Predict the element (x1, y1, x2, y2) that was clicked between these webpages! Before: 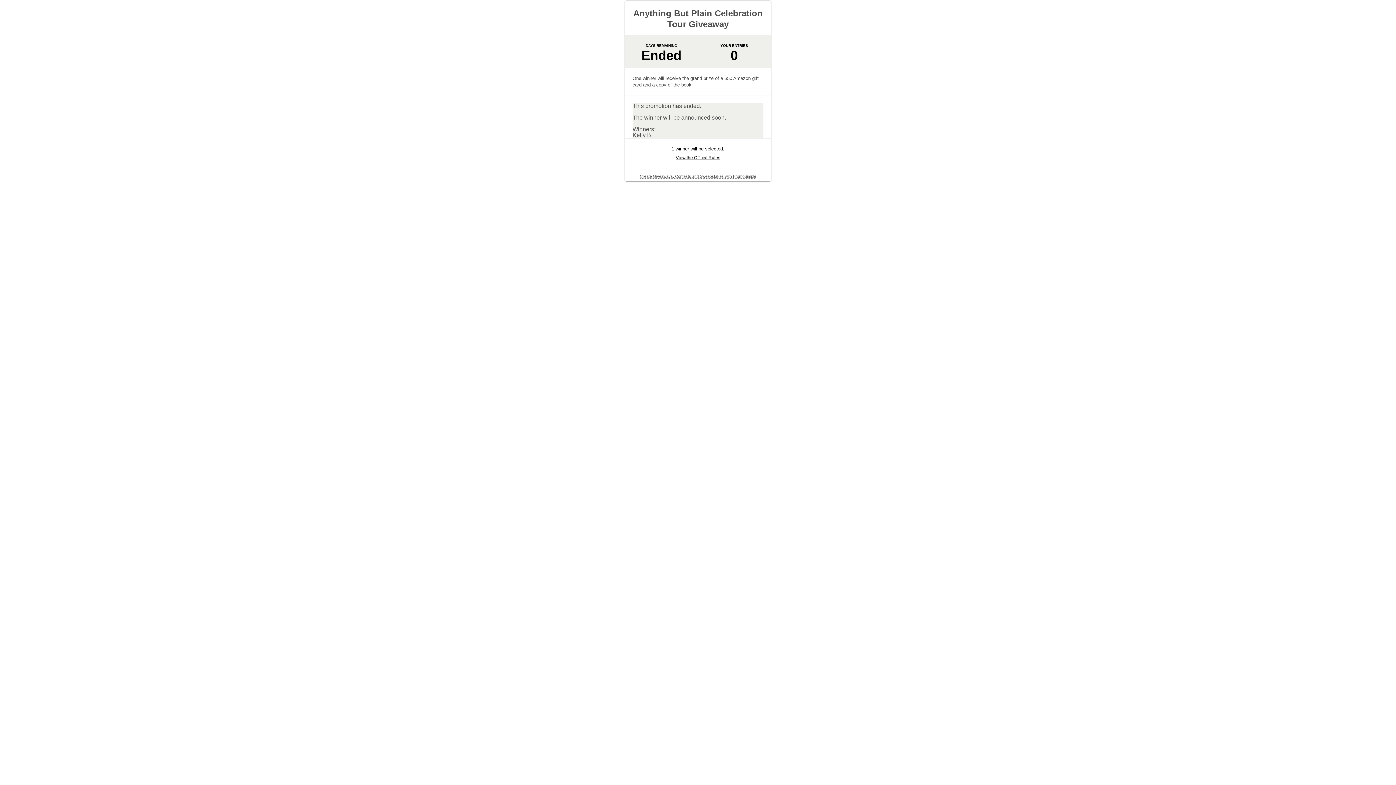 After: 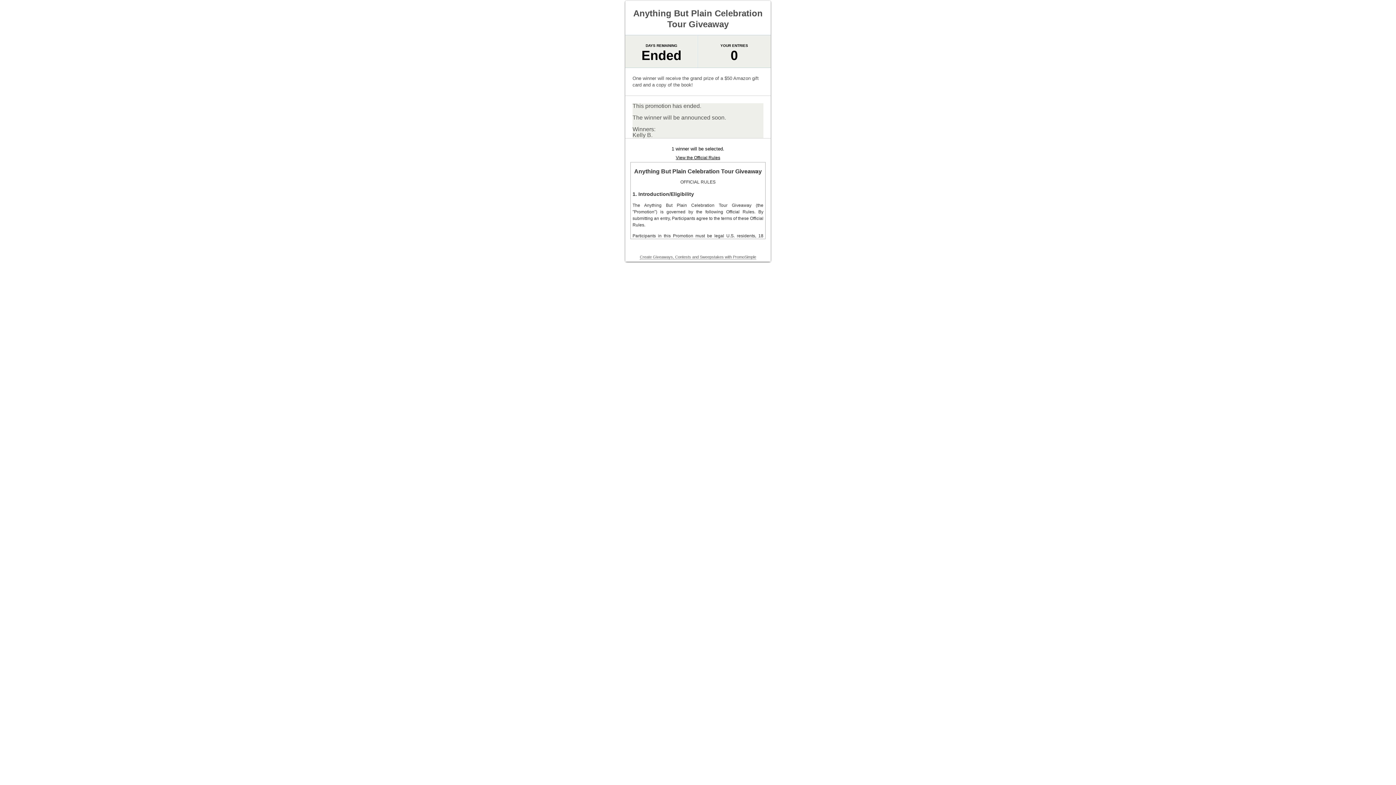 Action: bbox: (676, 155, 720, 160) label: View the Official Rules